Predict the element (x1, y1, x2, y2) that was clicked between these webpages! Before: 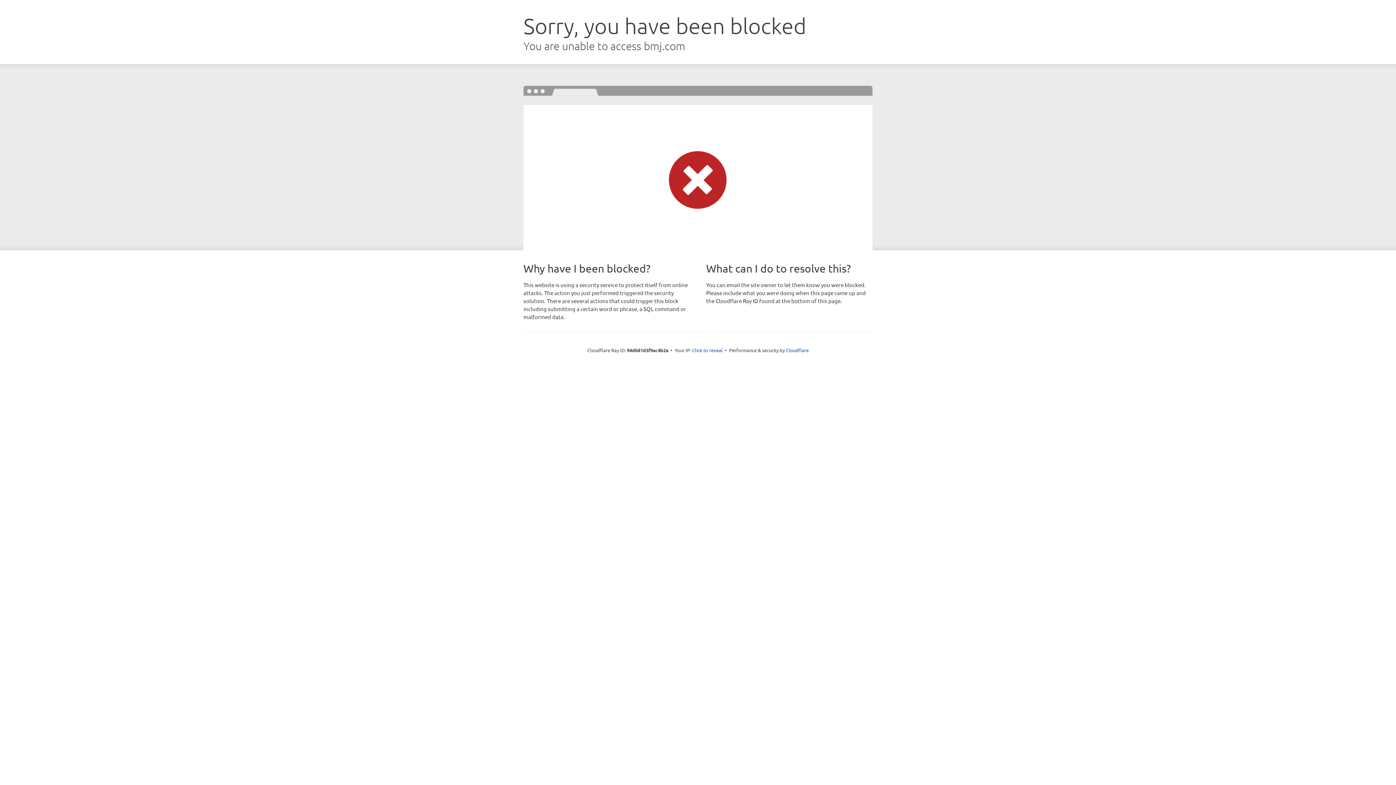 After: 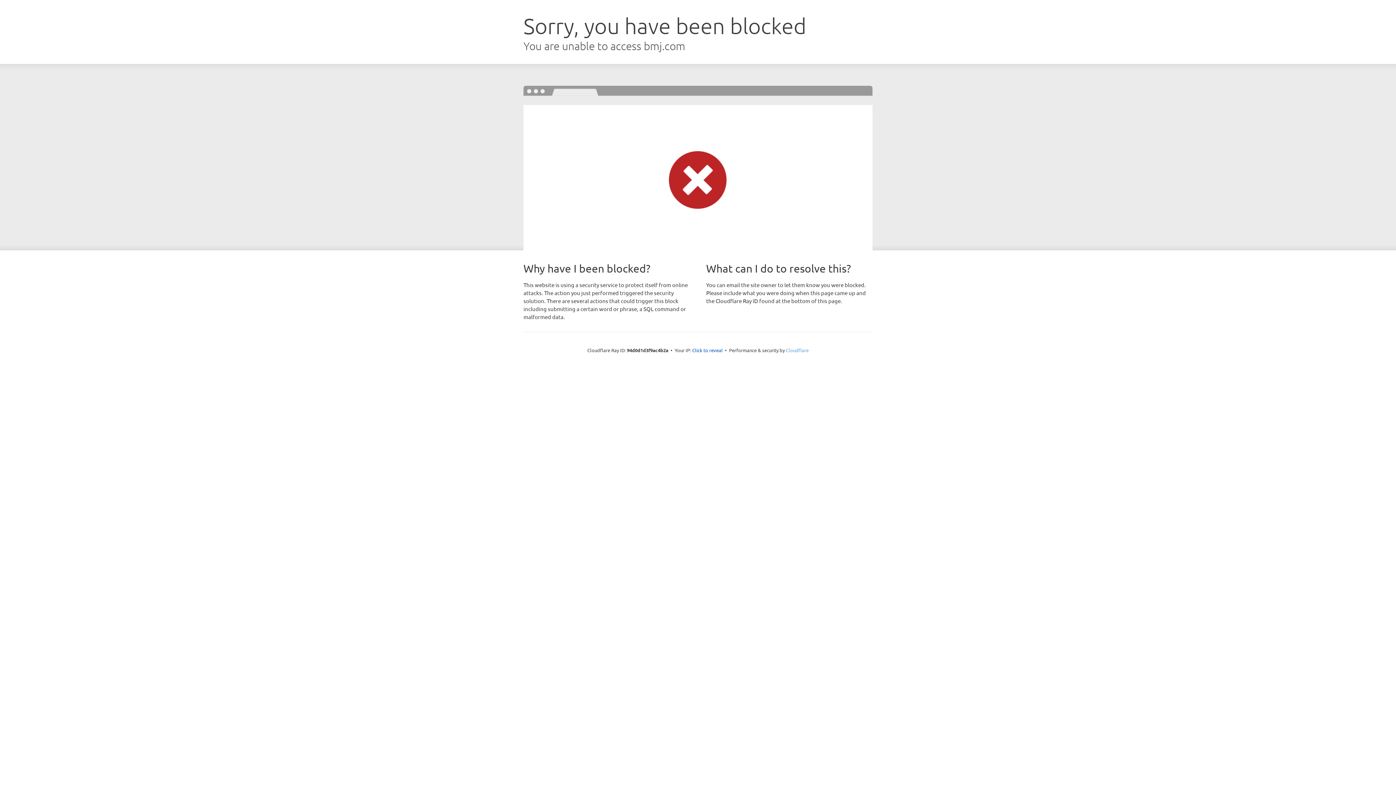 Action: bbox: (786, 347, 808, 353) label: Cloudflare